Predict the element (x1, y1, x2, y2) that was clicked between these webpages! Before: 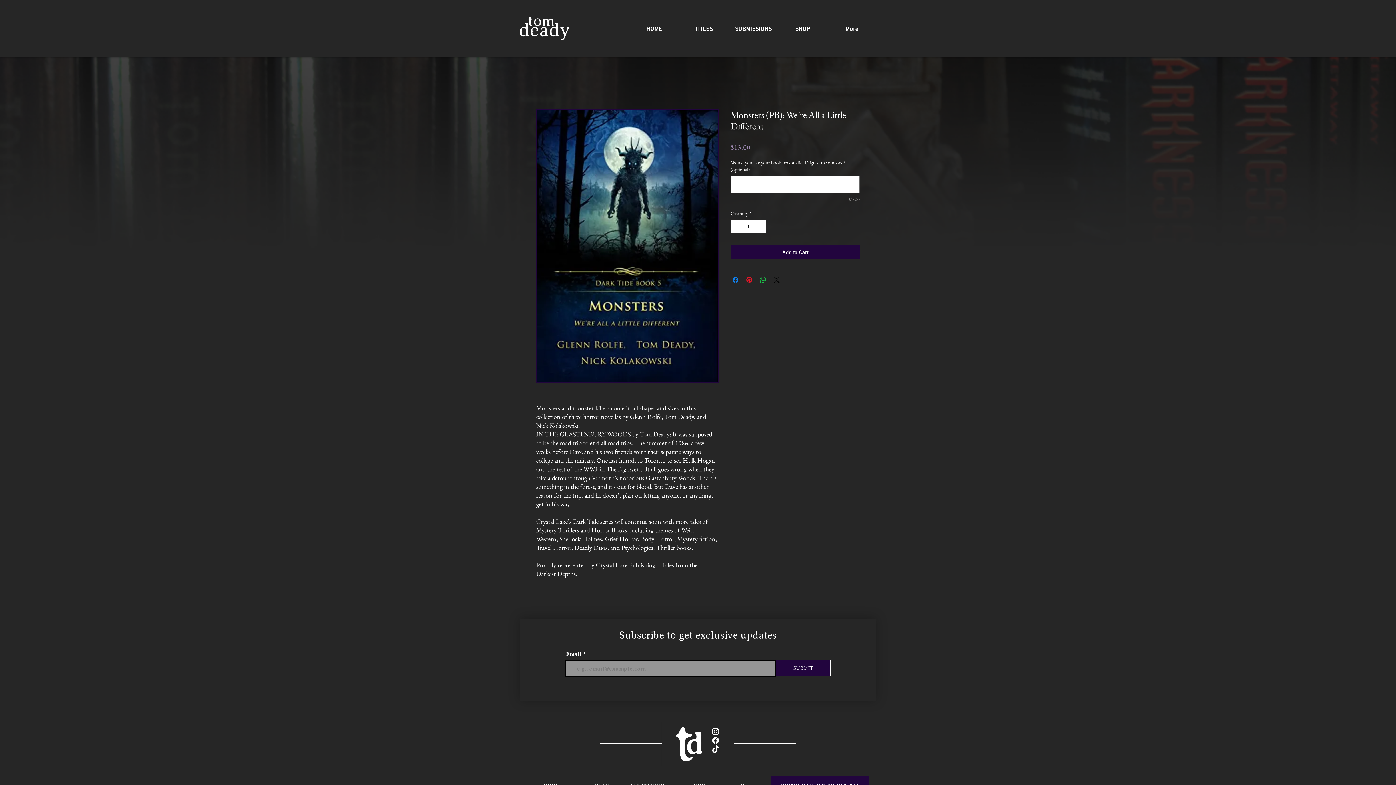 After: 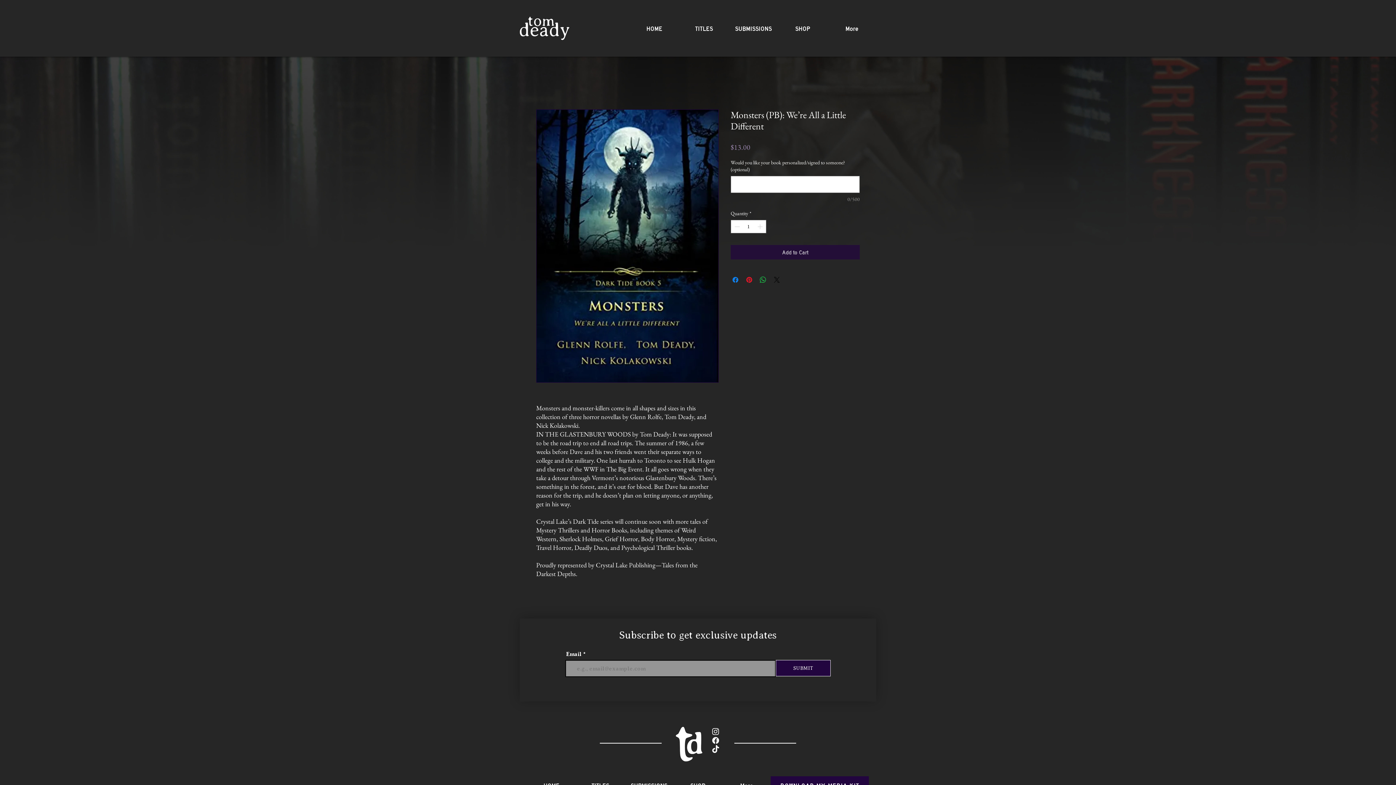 Action: label: Add to Cart bbox: (730, 245, 860, 259)